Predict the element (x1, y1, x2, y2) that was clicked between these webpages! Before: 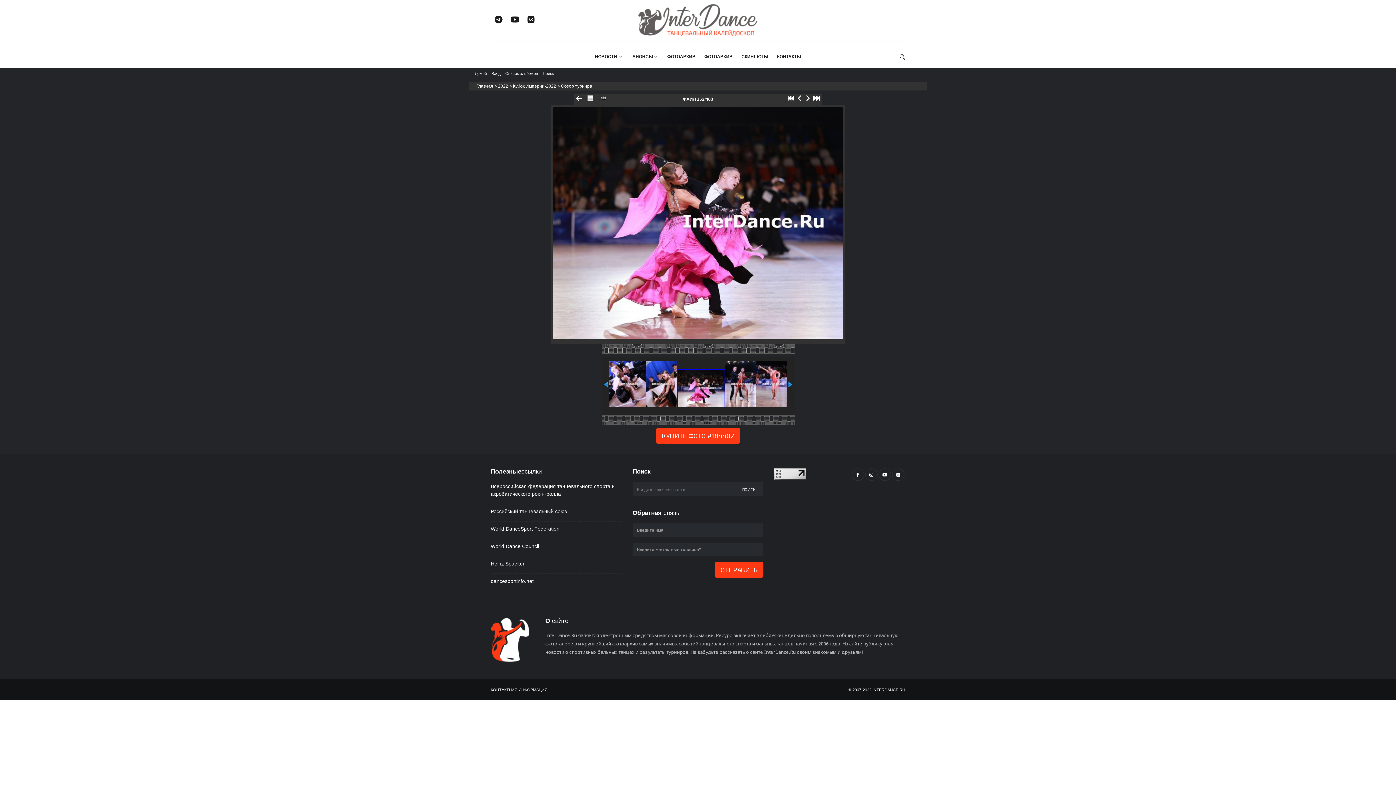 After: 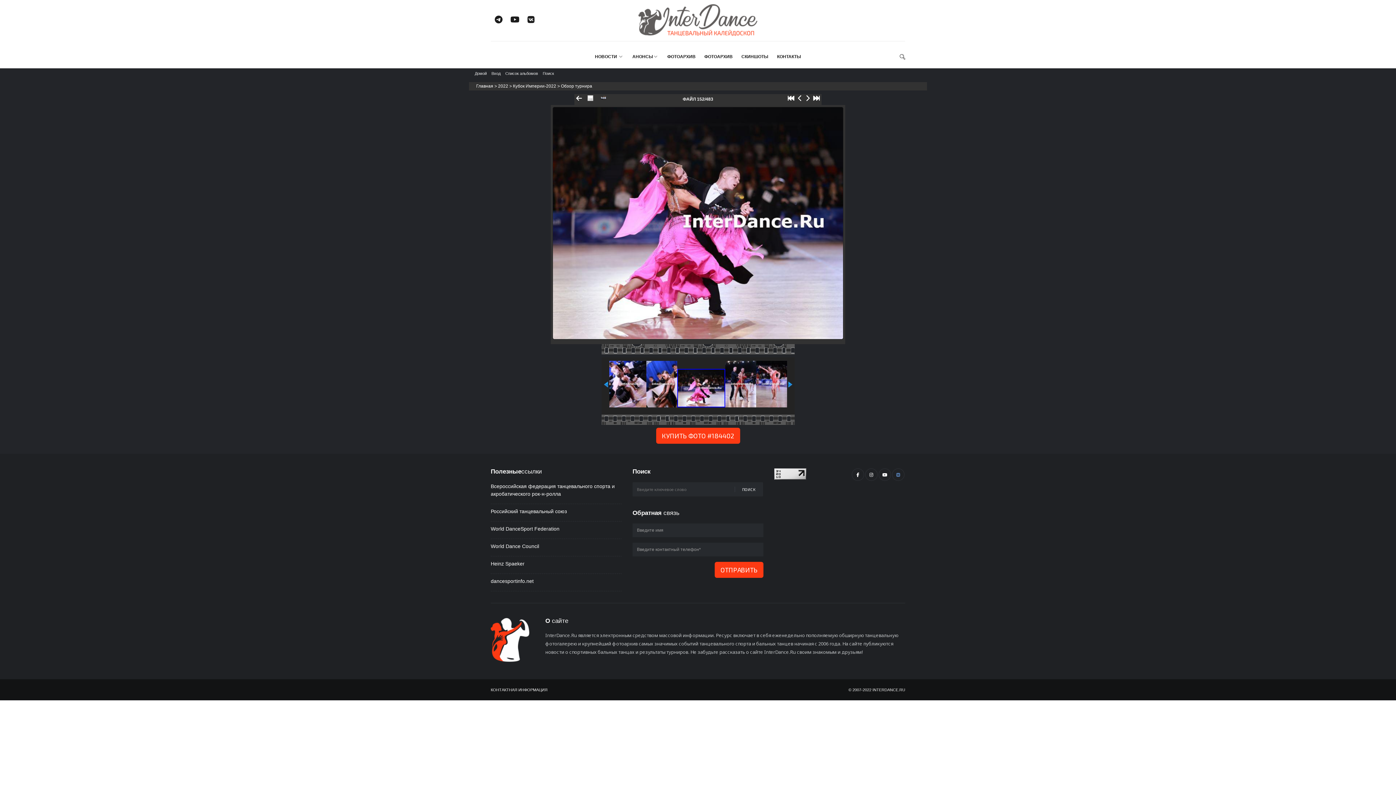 Action: bbox: (892, 468, 904, 481)